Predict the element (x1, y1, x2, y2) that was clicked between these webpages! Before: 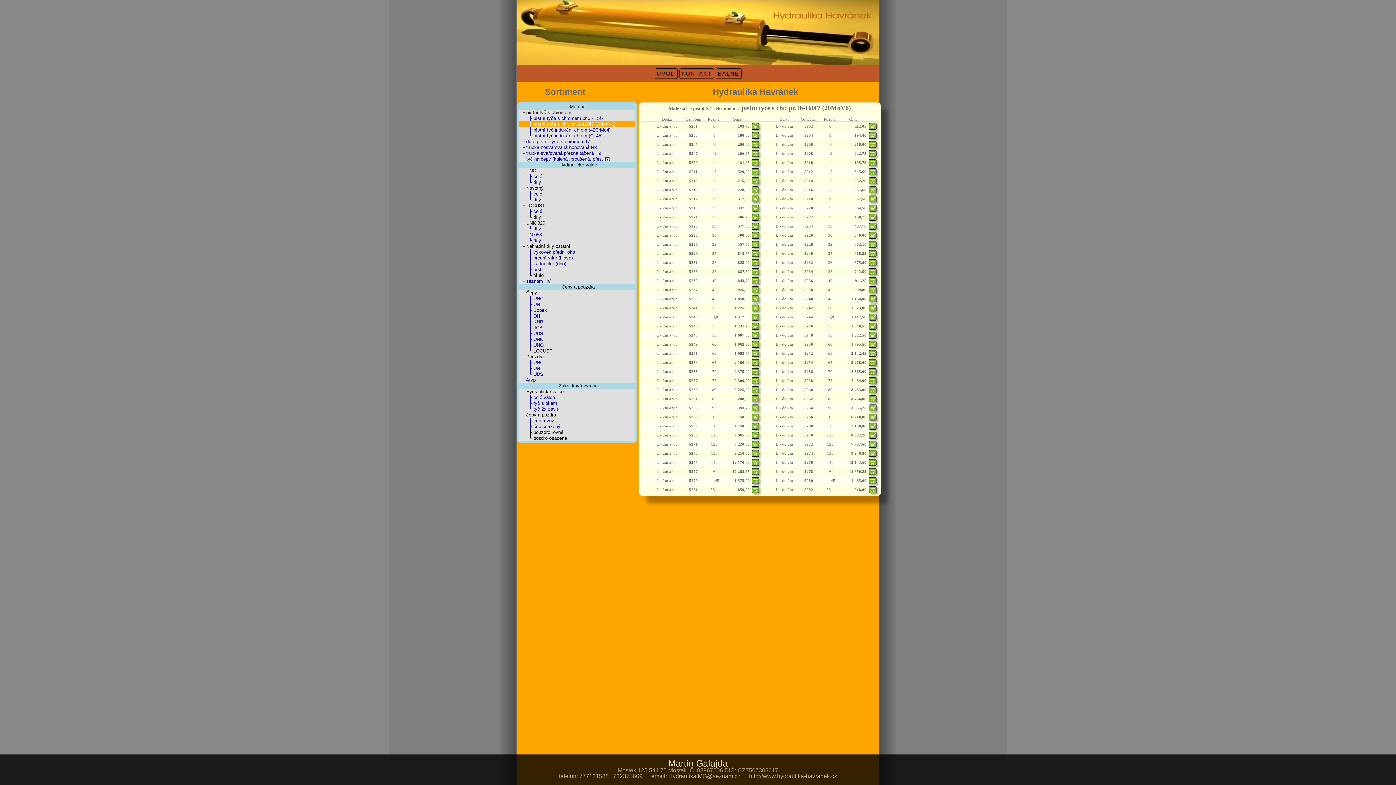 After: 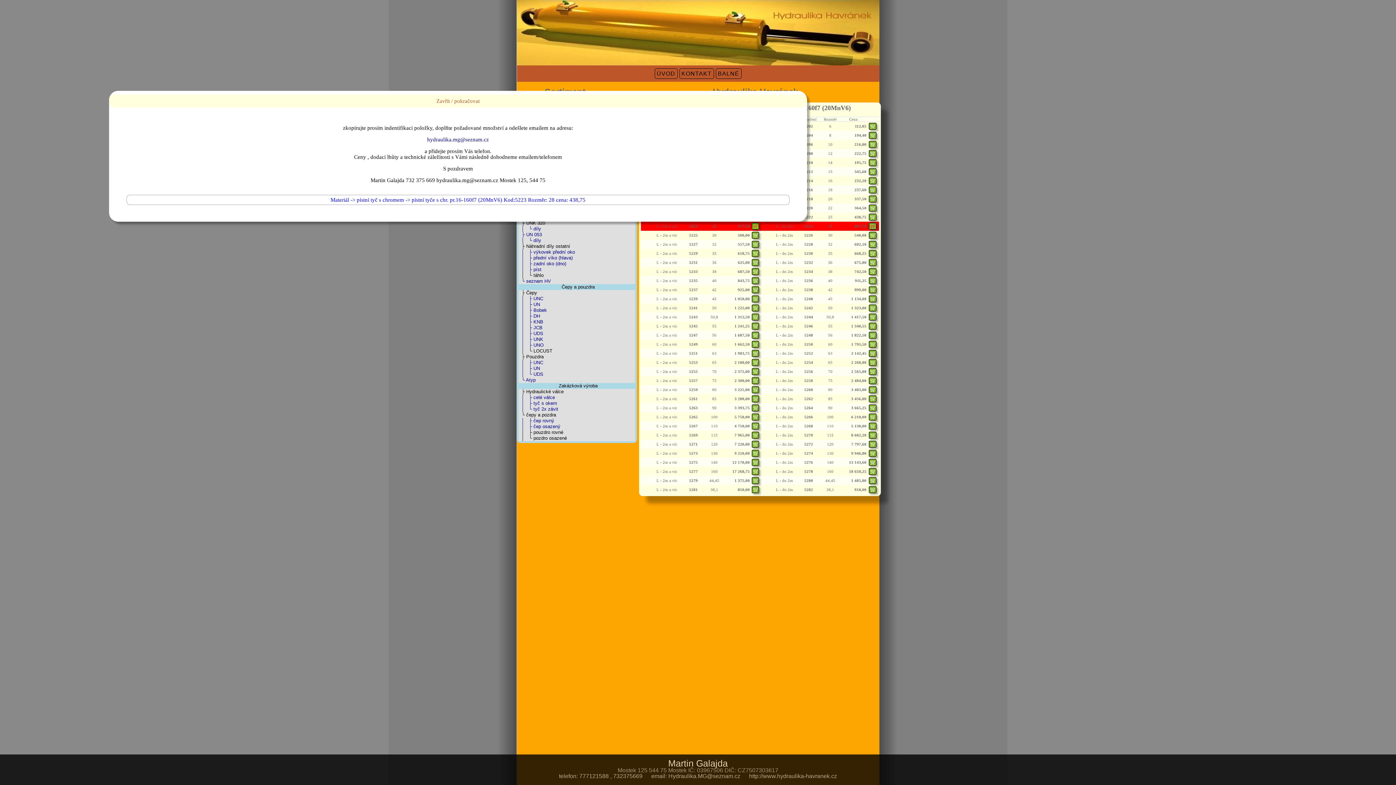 Action: bbox: (751, 226, 759, 230)